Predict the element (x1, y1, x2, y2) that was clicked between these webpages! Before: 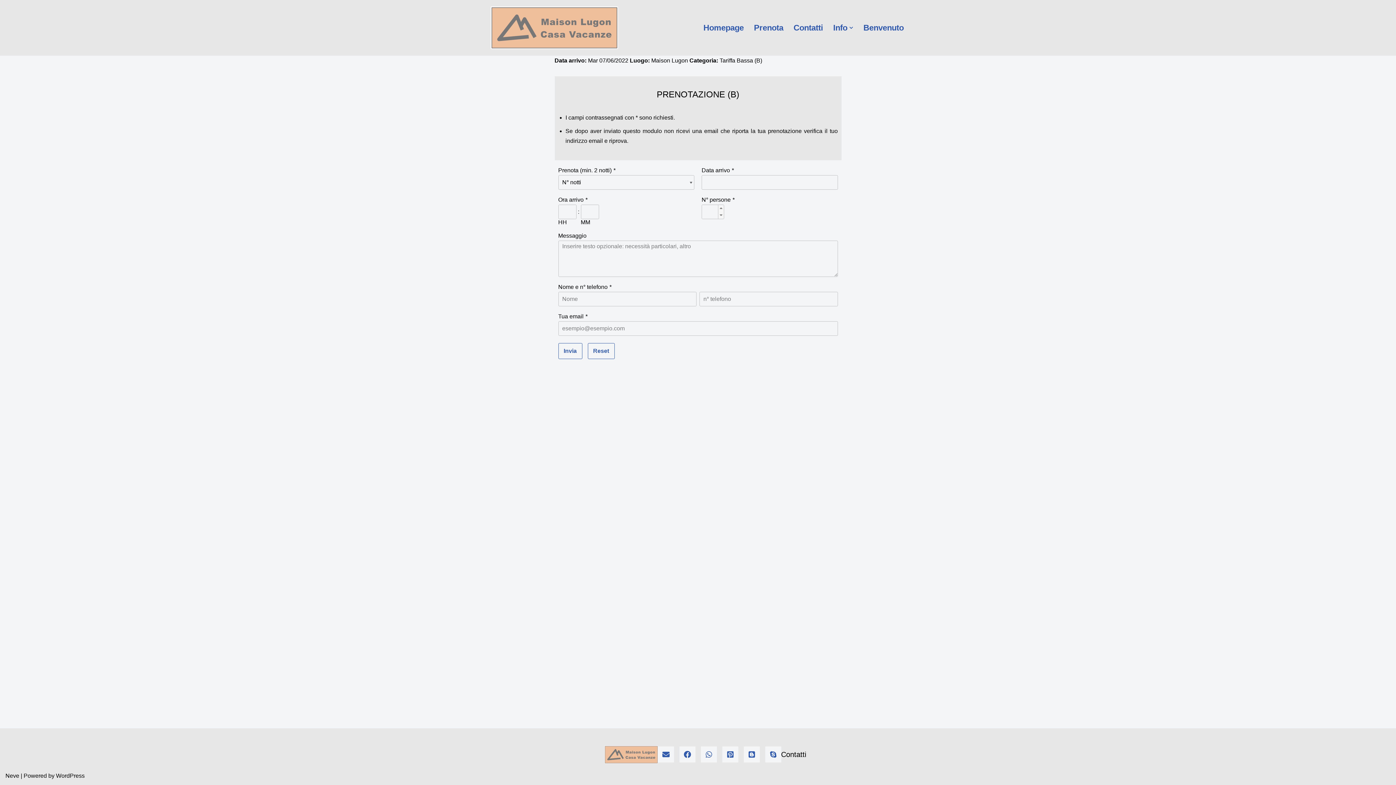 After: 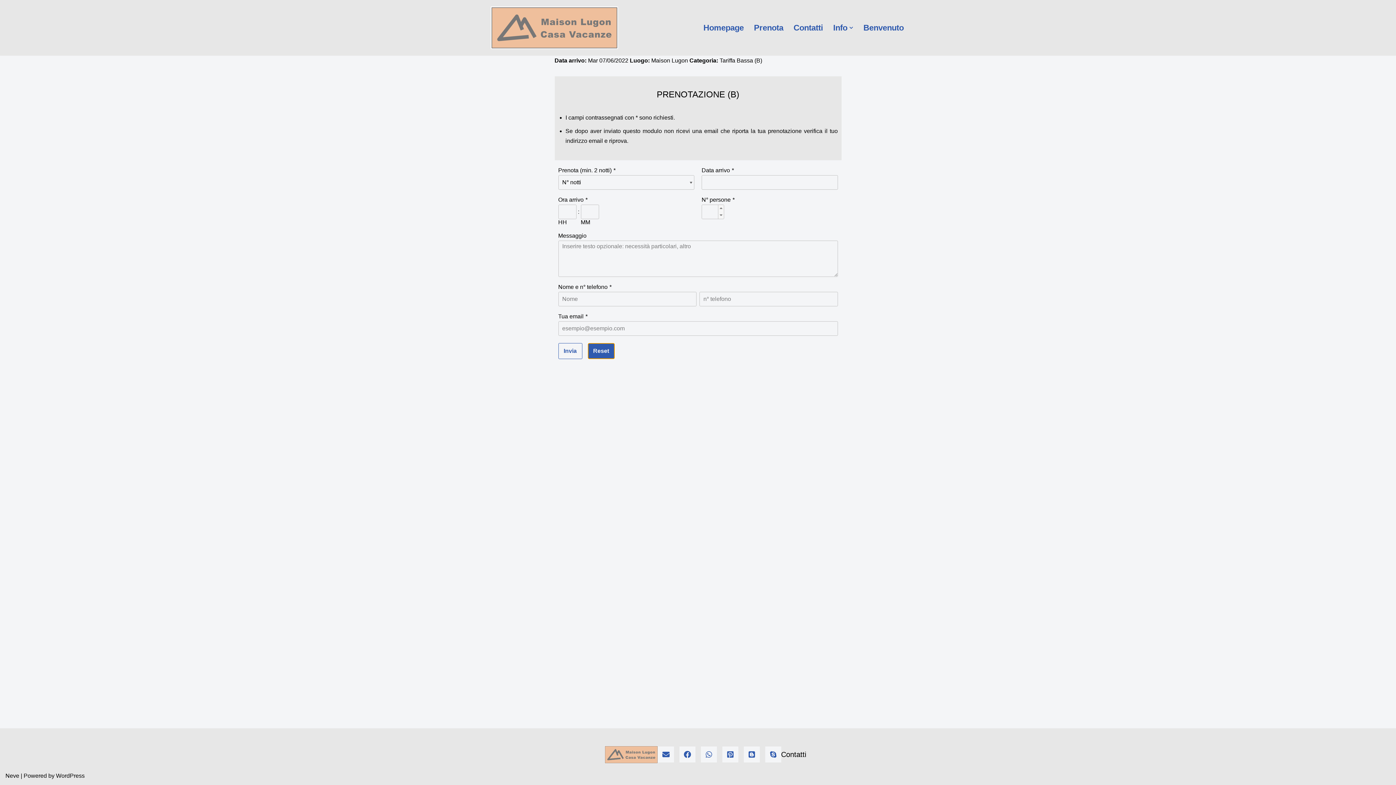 Action: label: Reset bbox: (587, 343, 614, 359)